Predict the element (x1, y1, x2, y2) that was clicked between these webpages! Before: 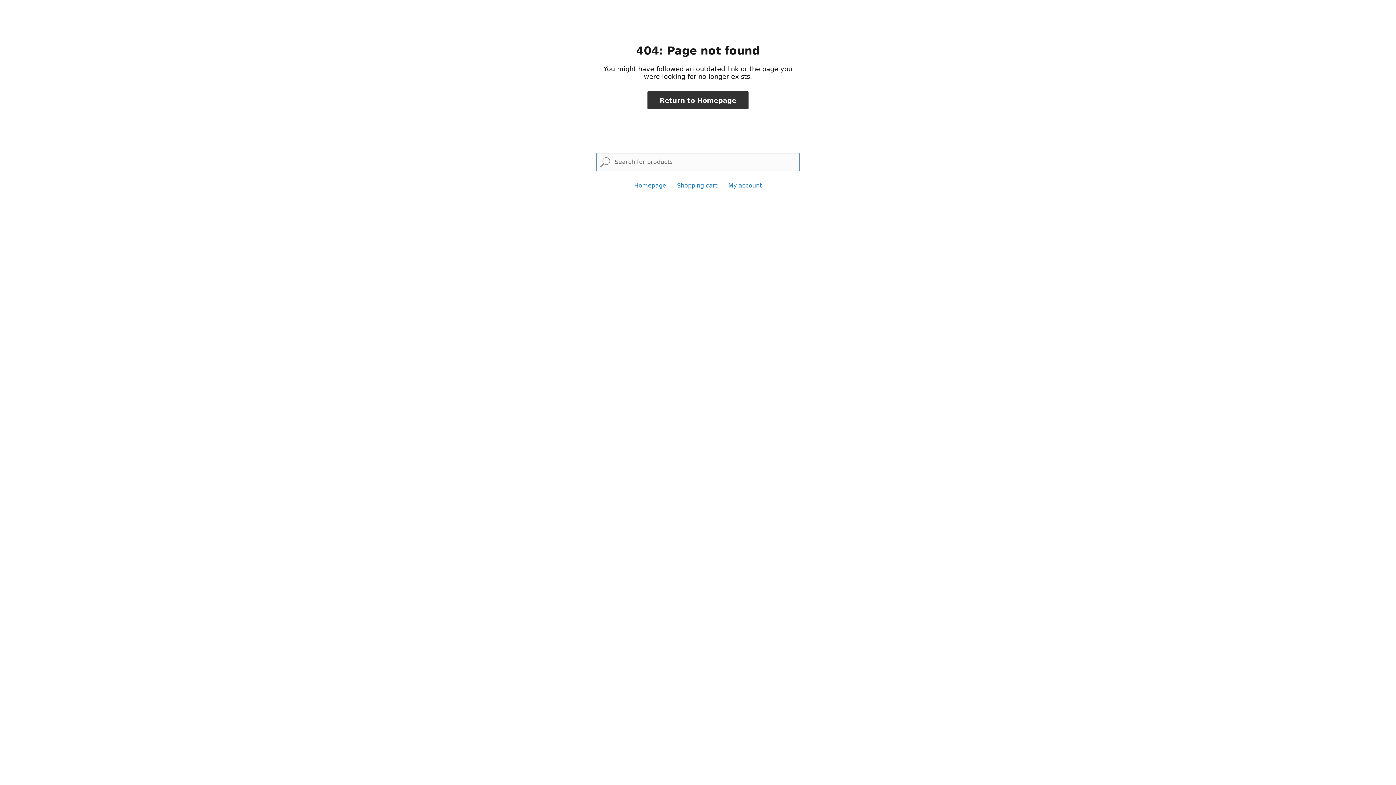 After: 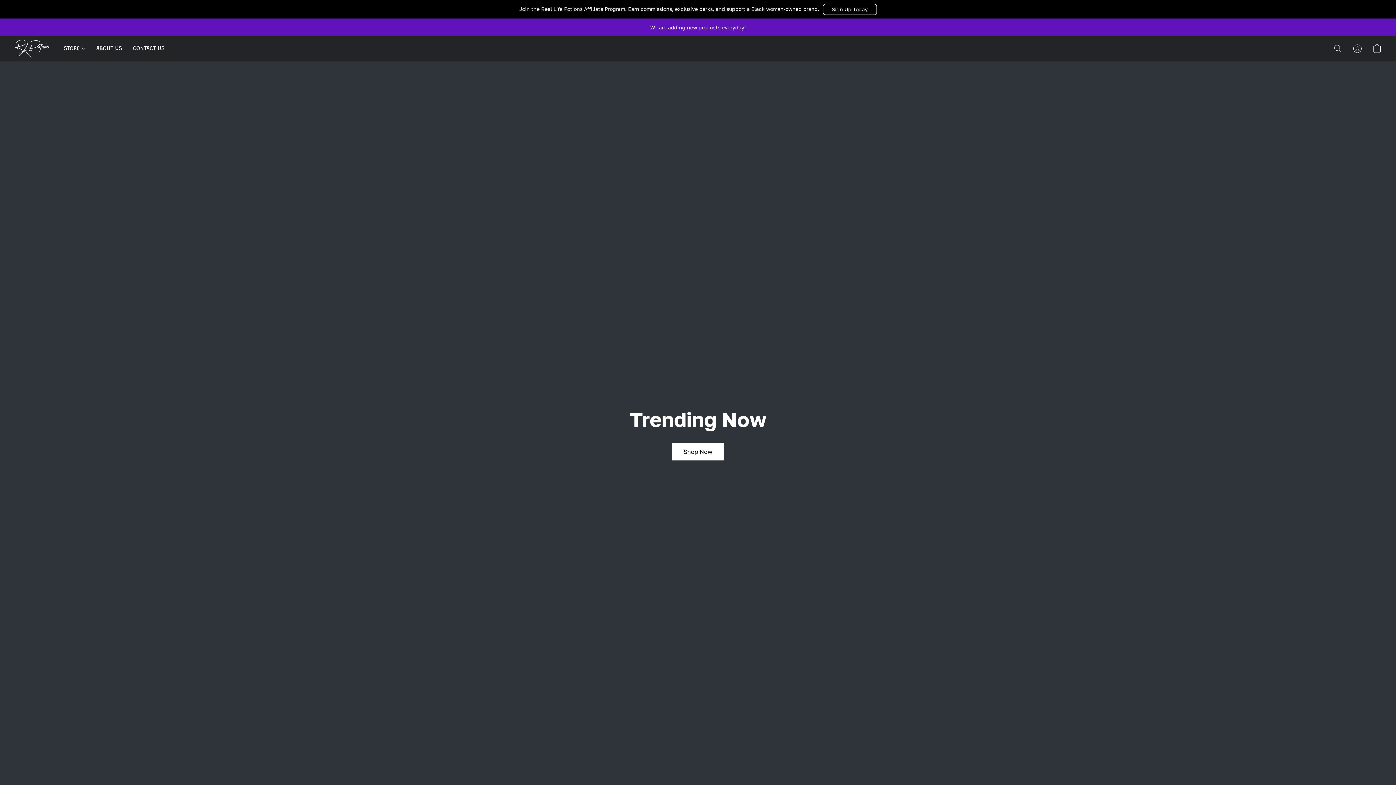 Action: bbox: (634, 182, 666, 189) label: Homepage